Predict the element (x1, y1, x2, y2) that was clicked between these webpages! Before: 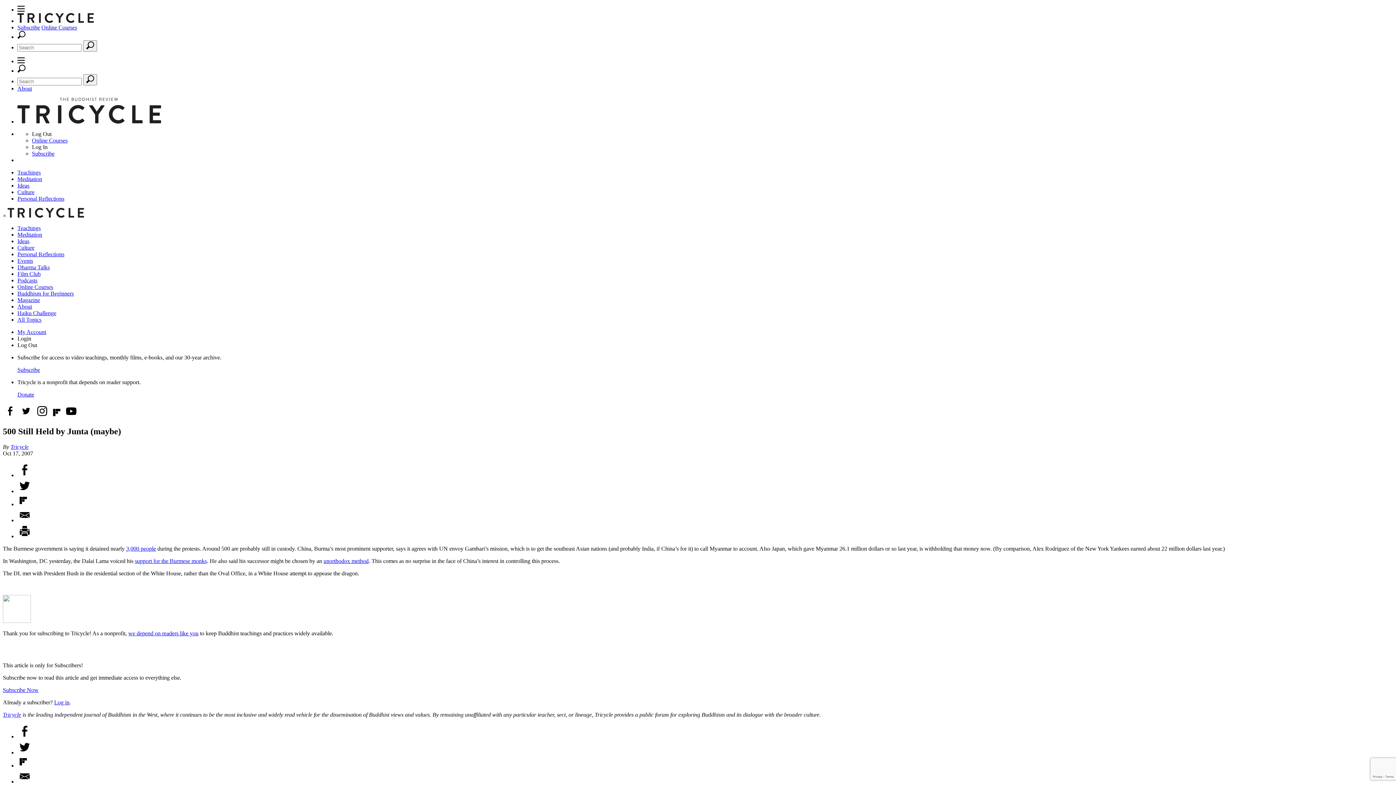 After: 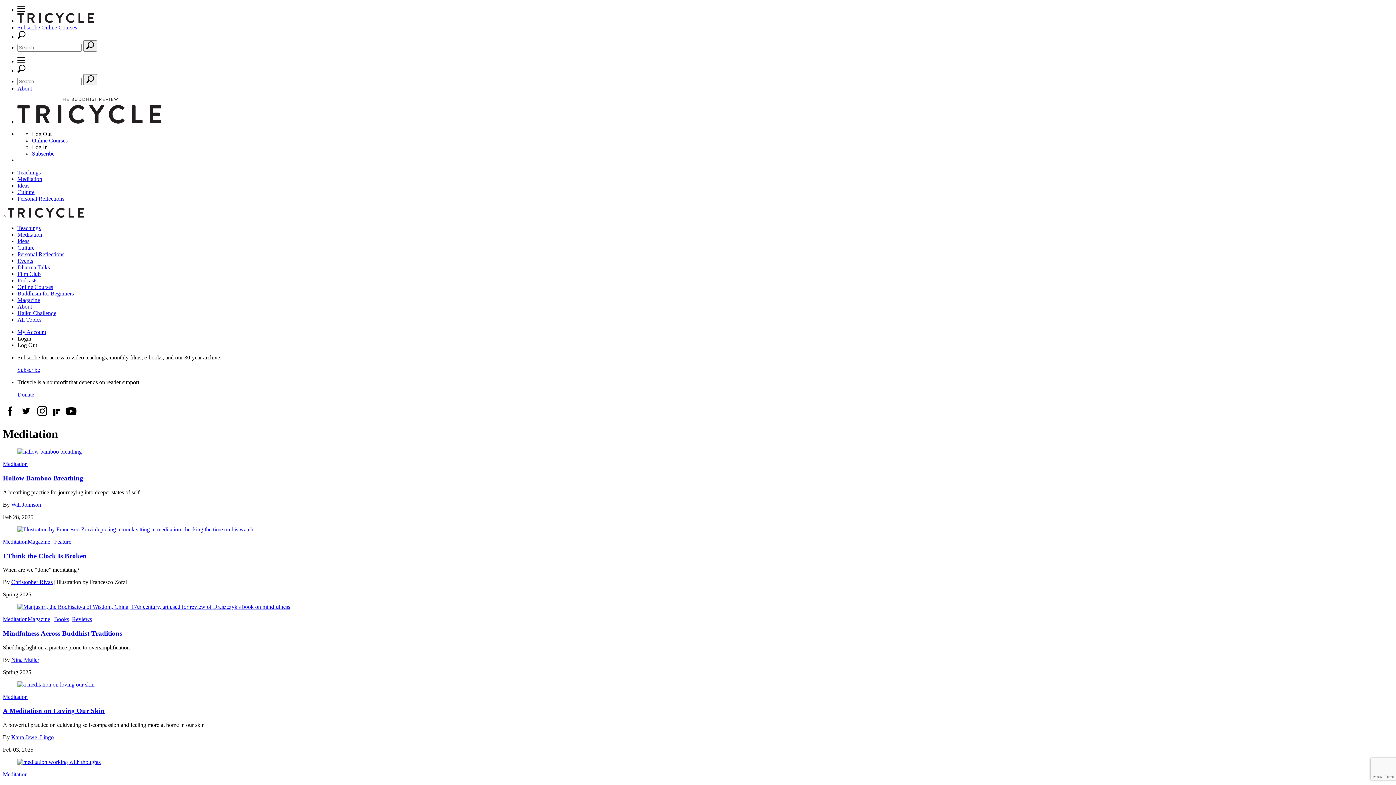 Action: label: Meditation bbox: (17, 231, 42, 237)